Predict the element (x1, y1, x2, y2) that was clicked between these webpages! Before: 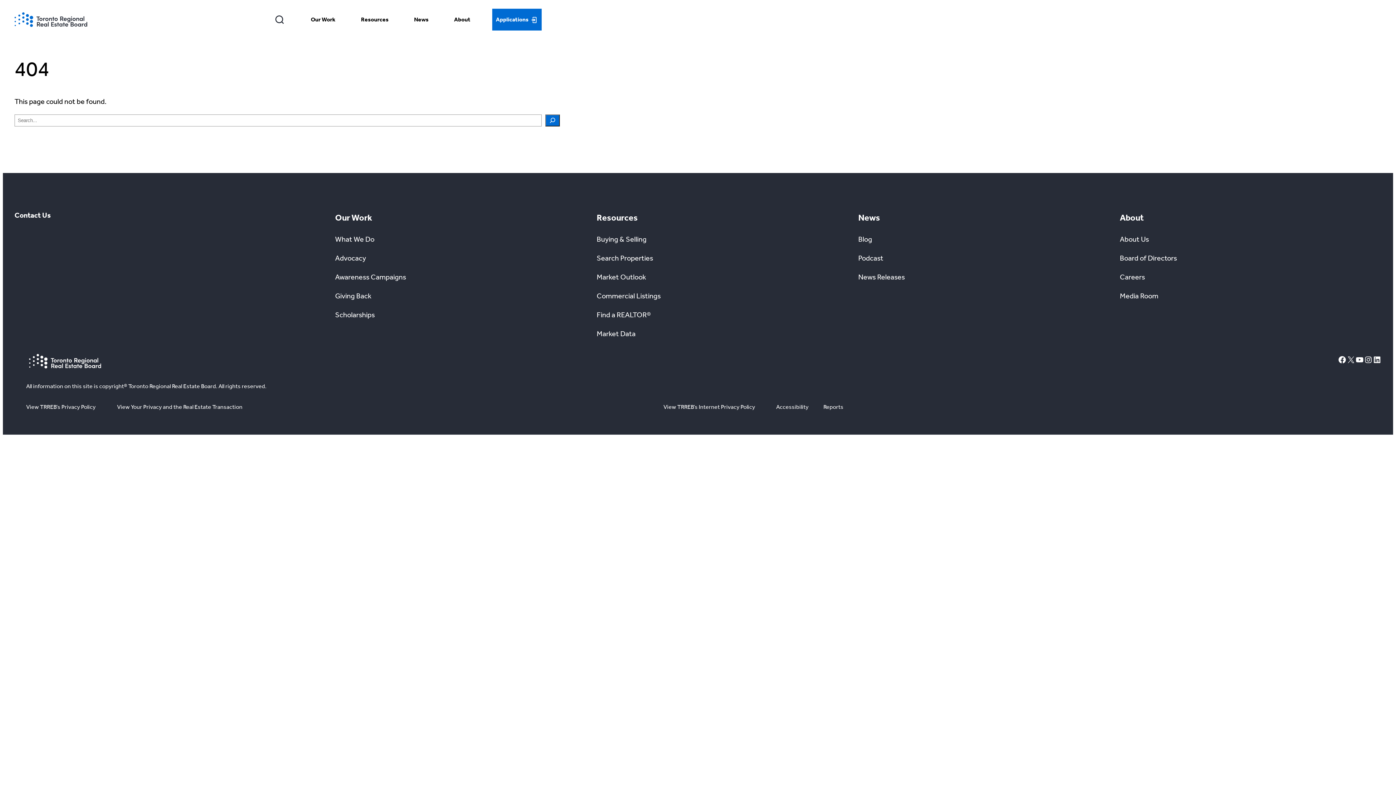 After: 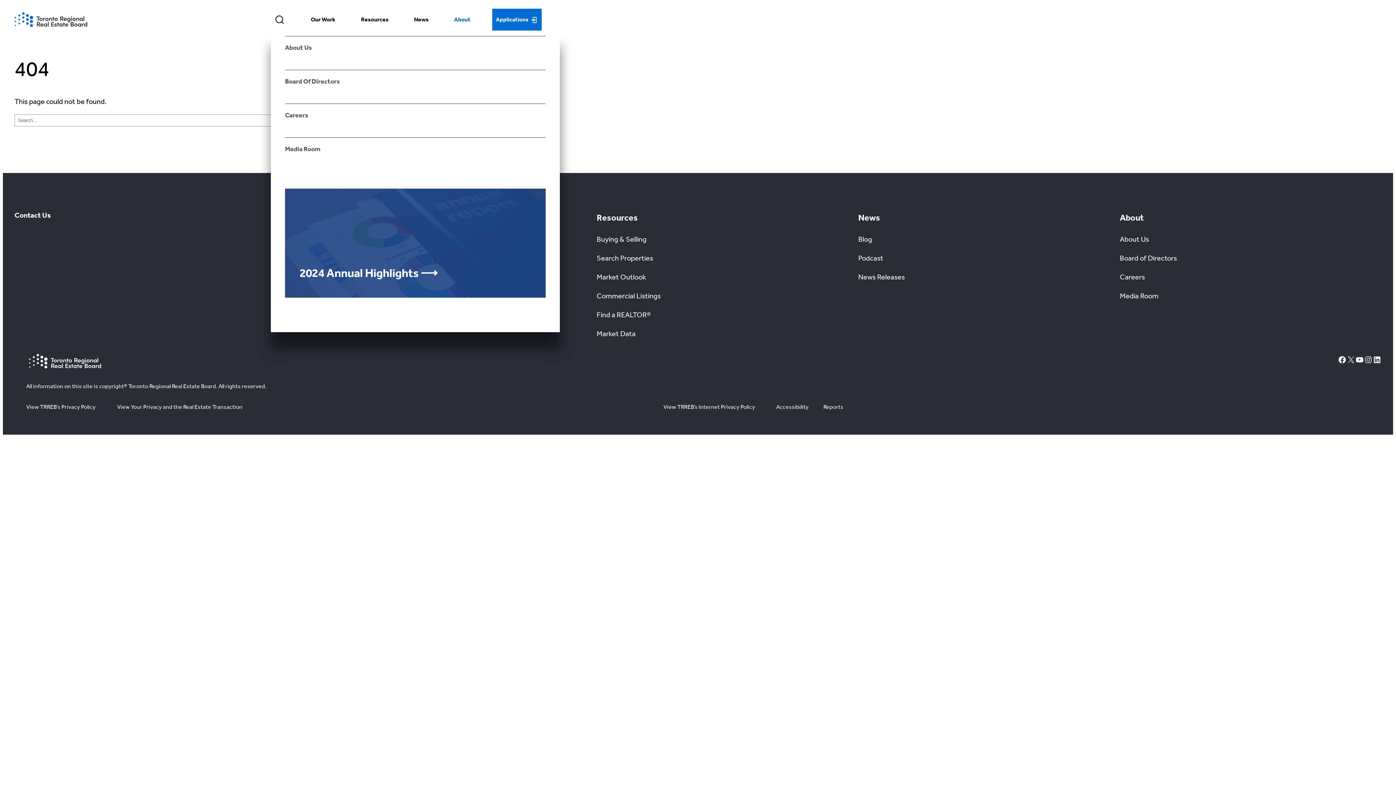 Action: label: About bbox: (450, 8, 474, 30)